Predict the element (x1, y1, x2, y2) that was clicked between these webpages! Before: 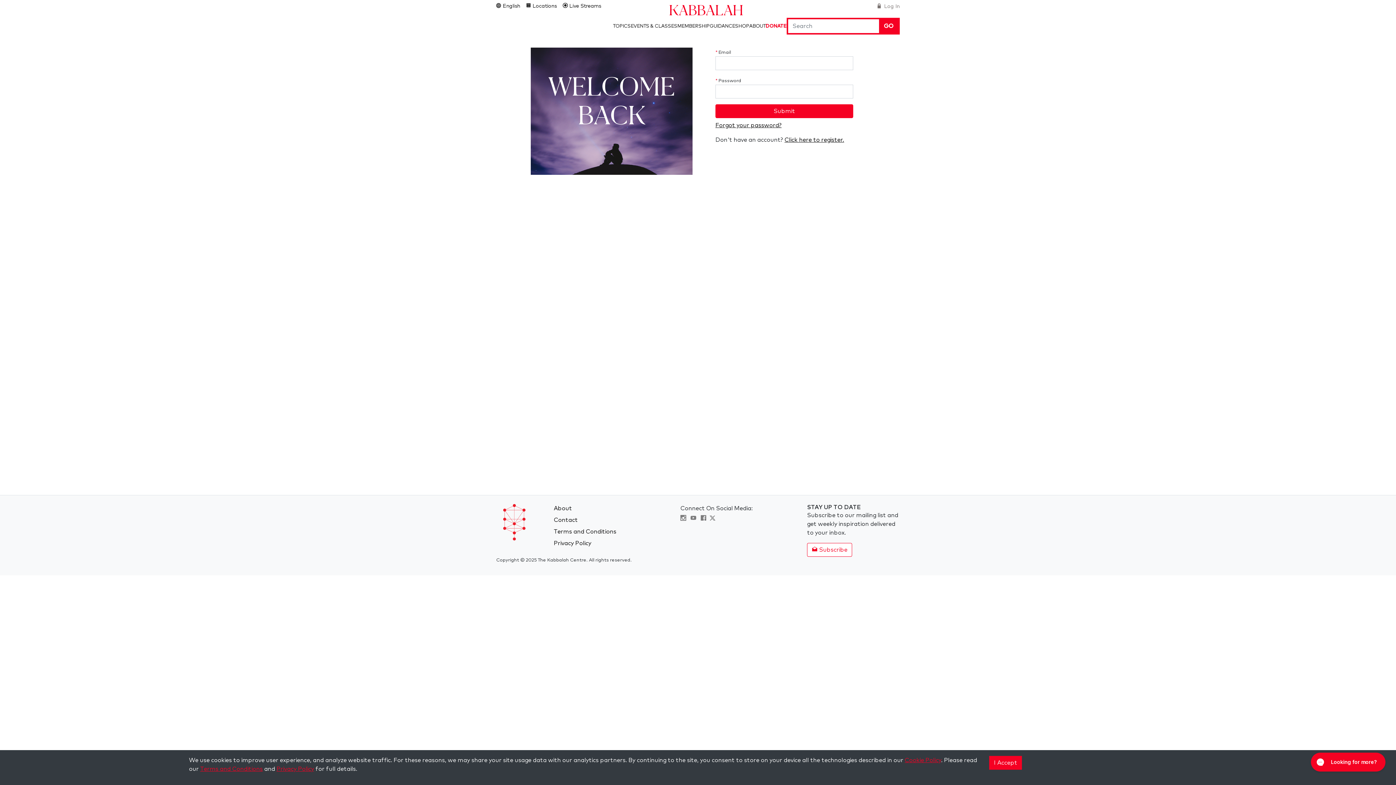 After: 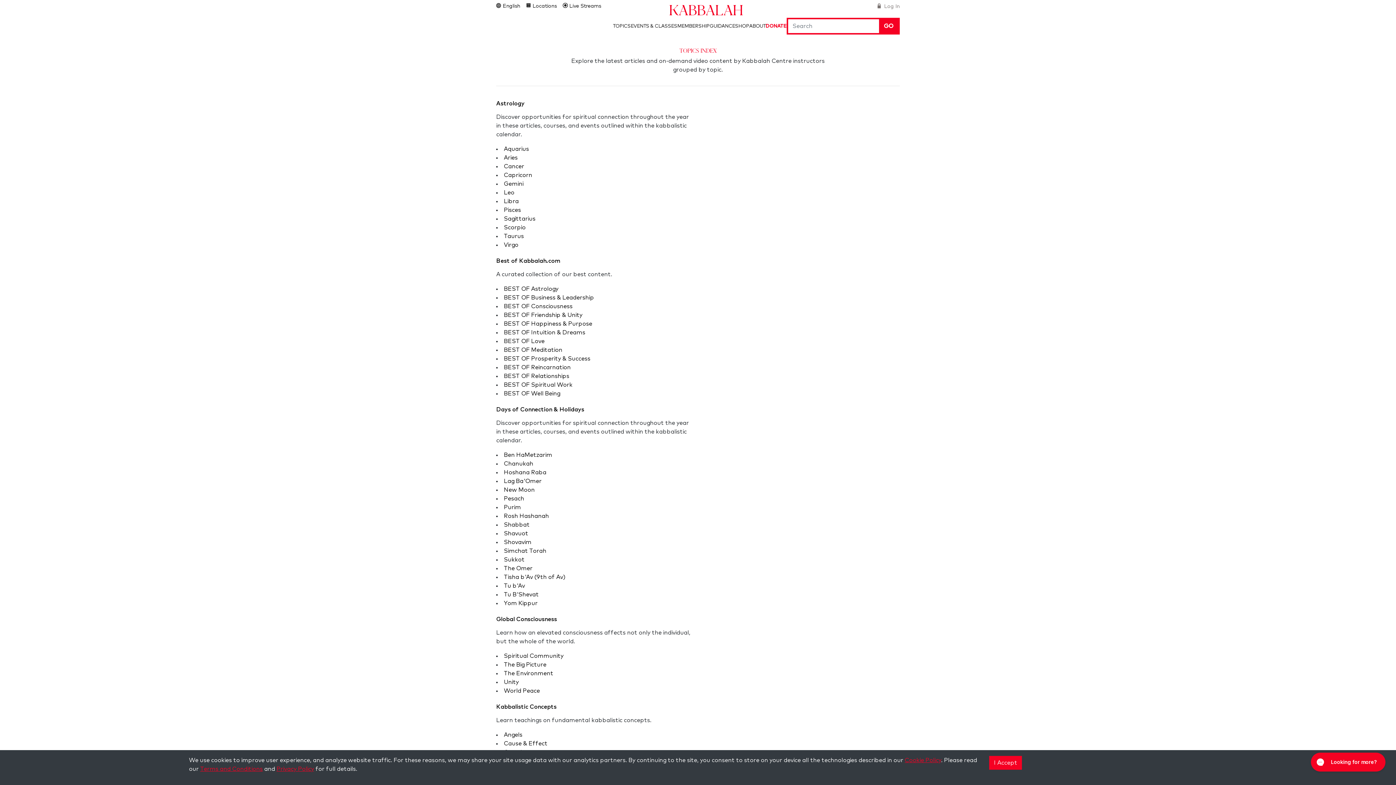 Action: label: TOPICS bbox: (613, 23, 630, 28)